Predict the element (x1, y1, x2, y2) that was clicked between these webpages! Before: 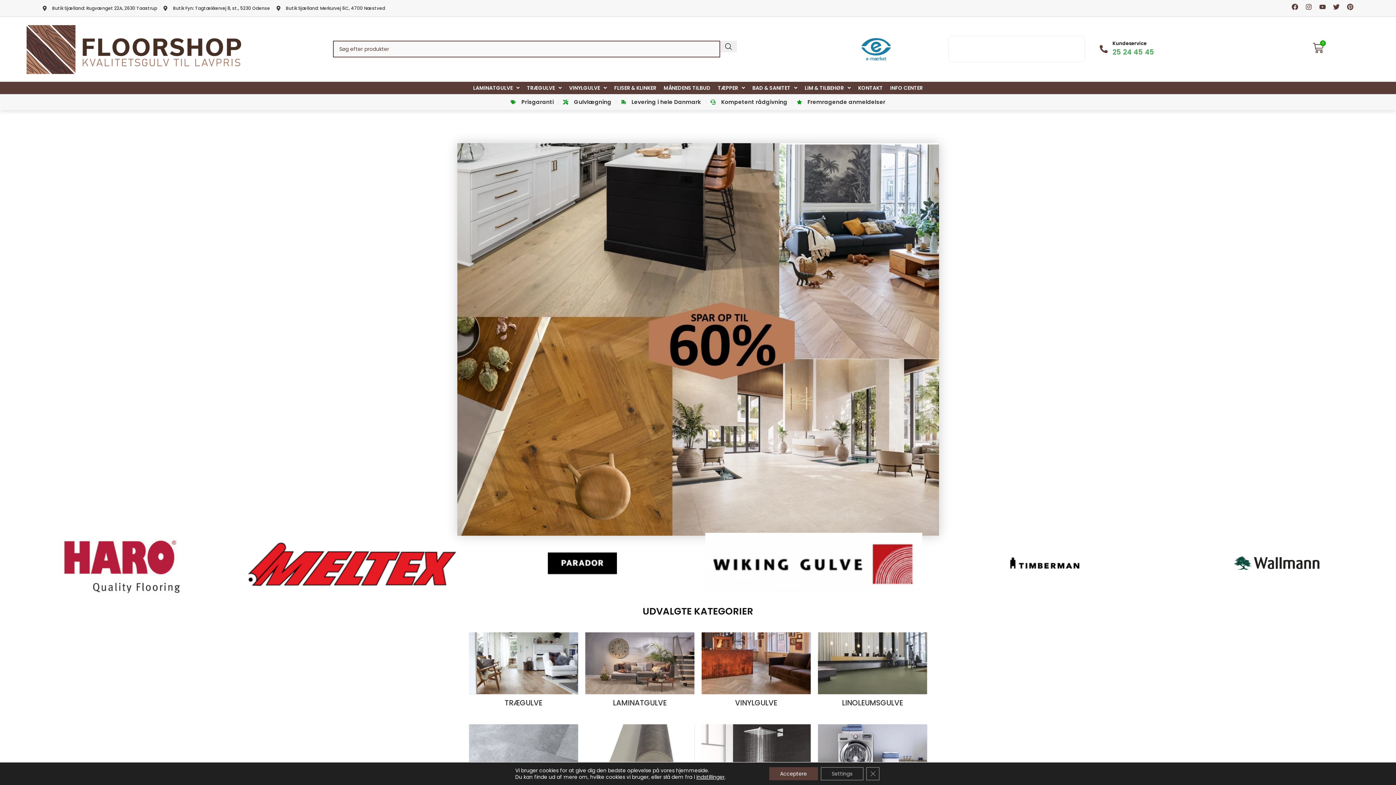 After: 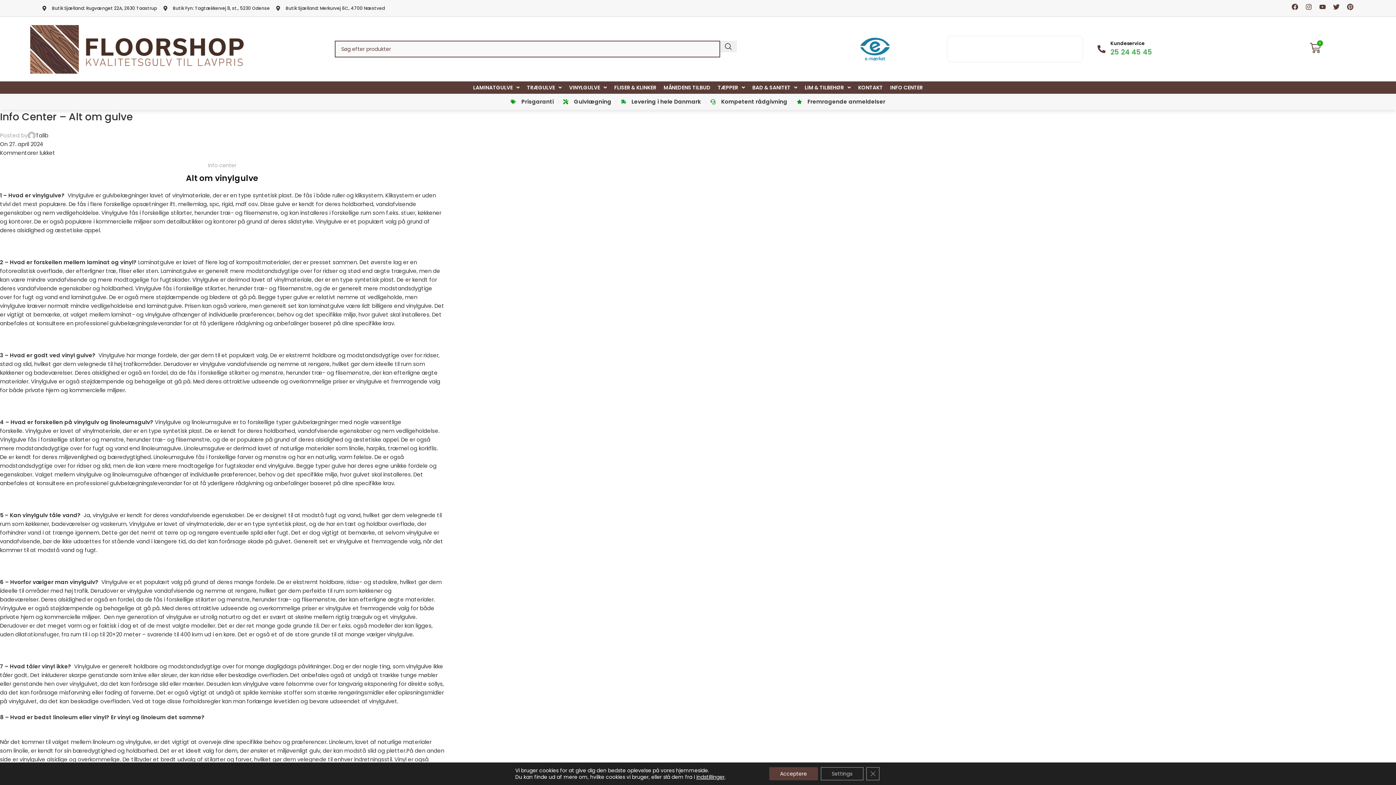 Action: label: INFO CENTER bbox: (890, 81, 923, 94)